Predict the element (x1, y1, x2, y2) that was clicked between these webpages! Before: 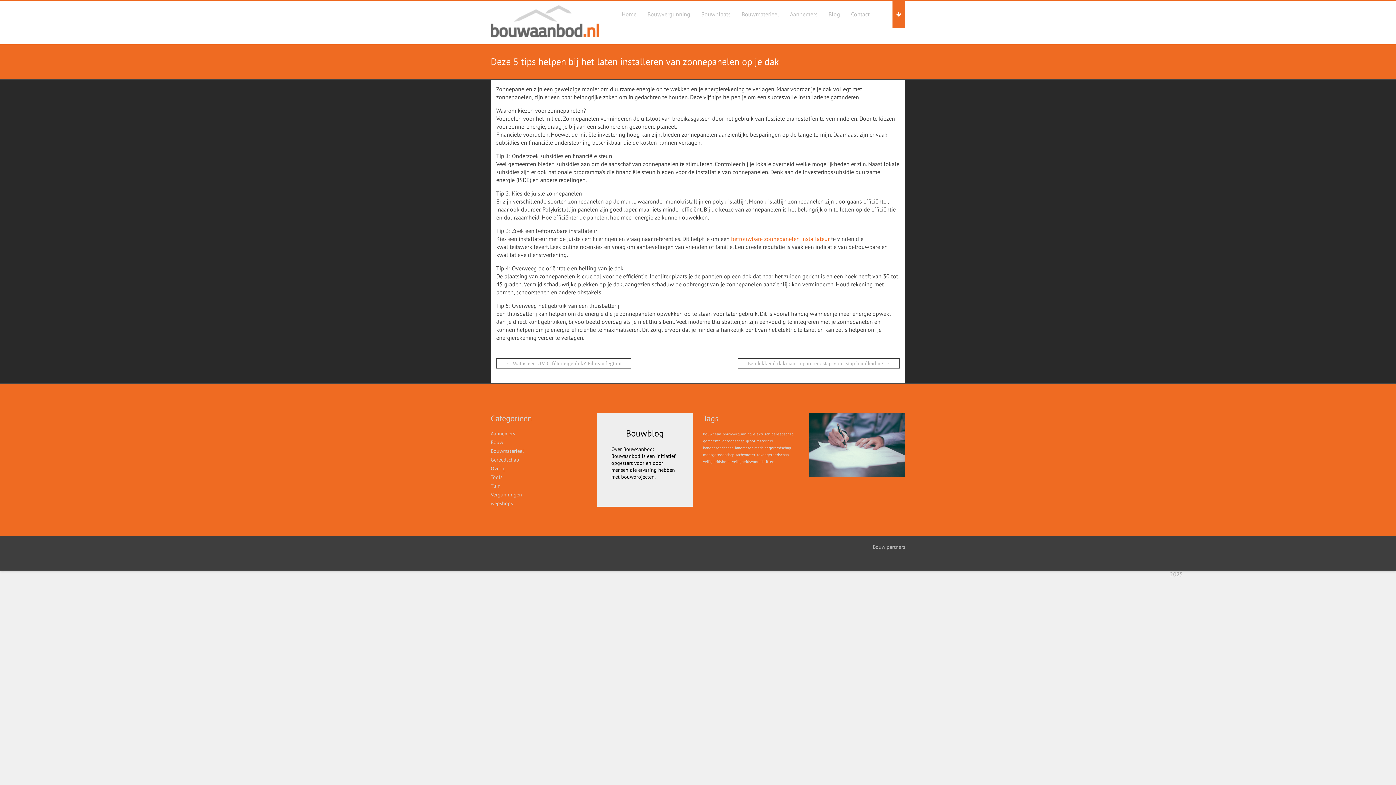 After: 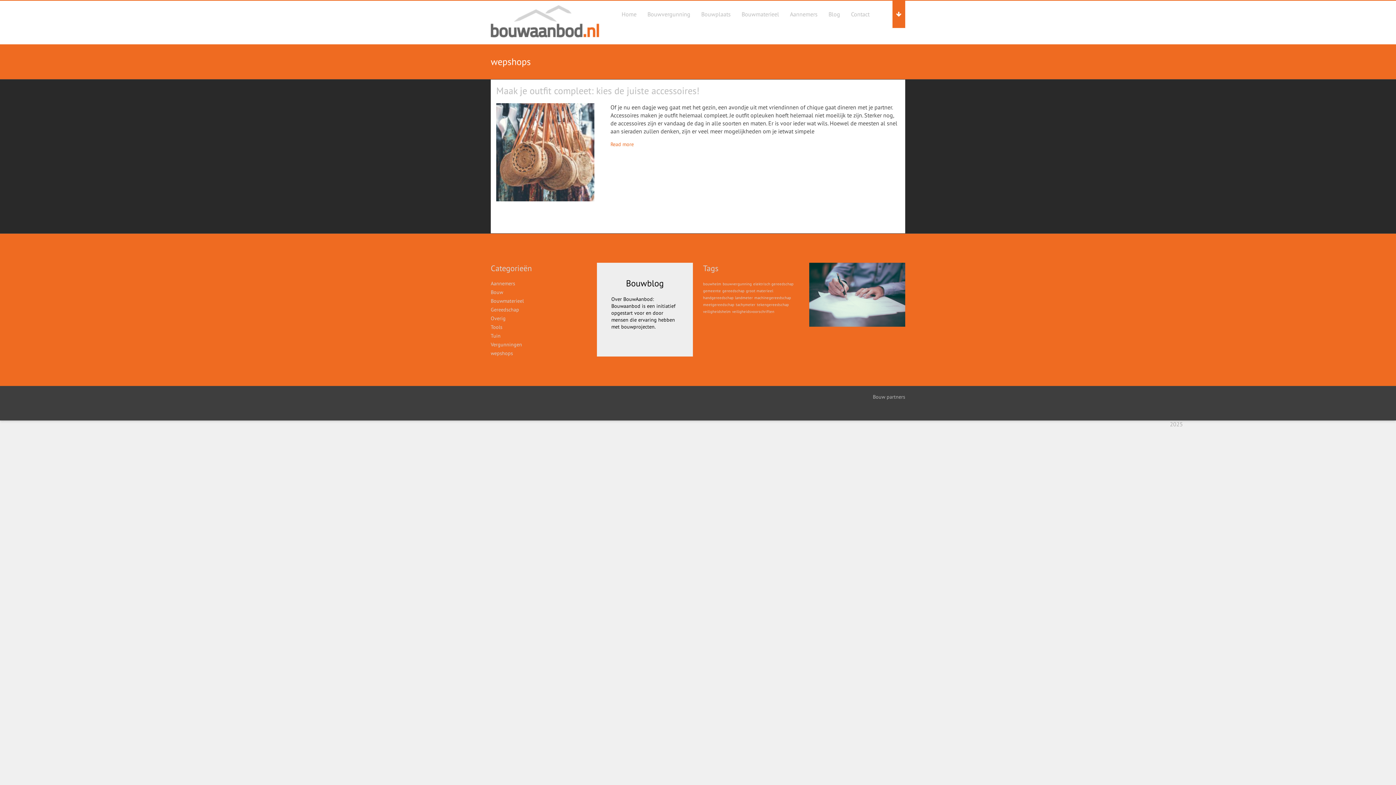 Action: label: wepshops bbox: (490, 500, 513, 506)